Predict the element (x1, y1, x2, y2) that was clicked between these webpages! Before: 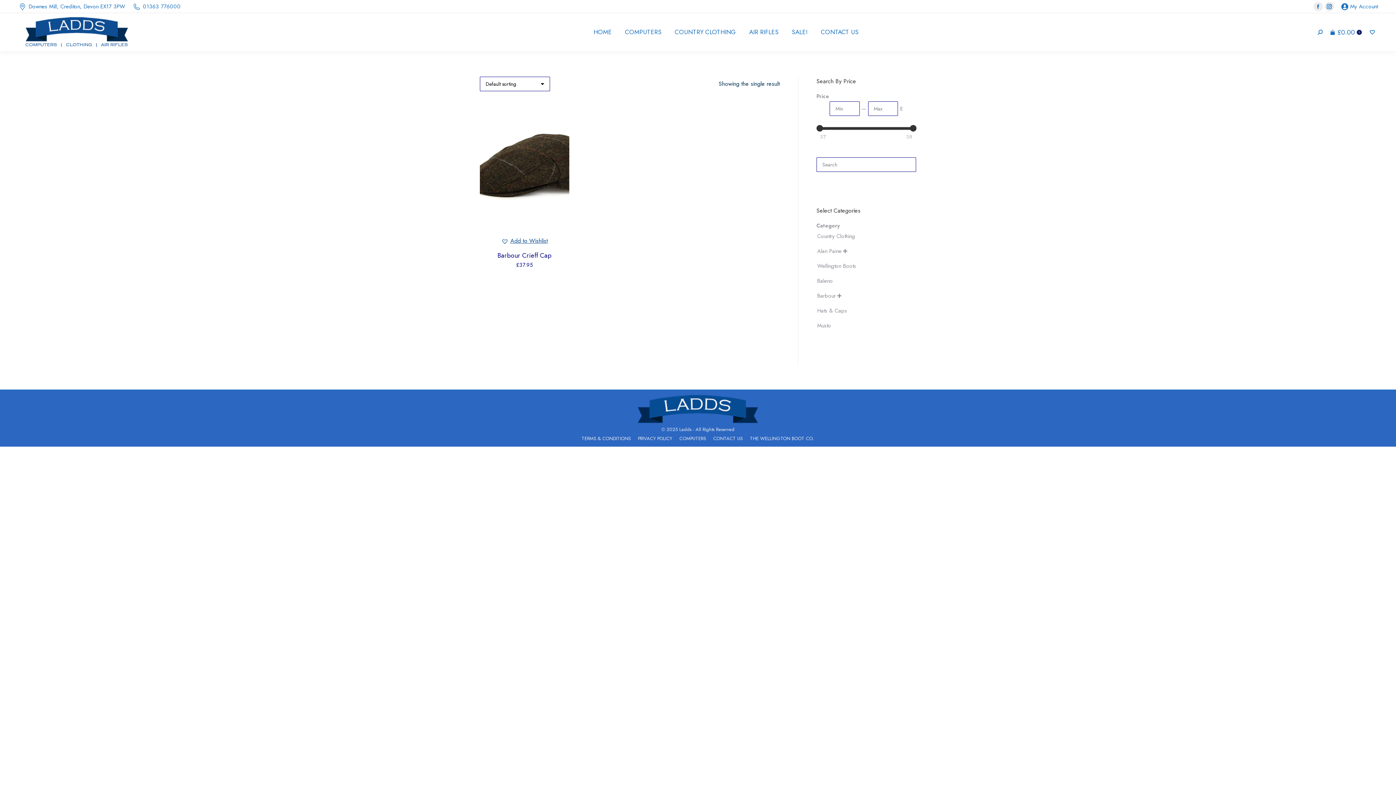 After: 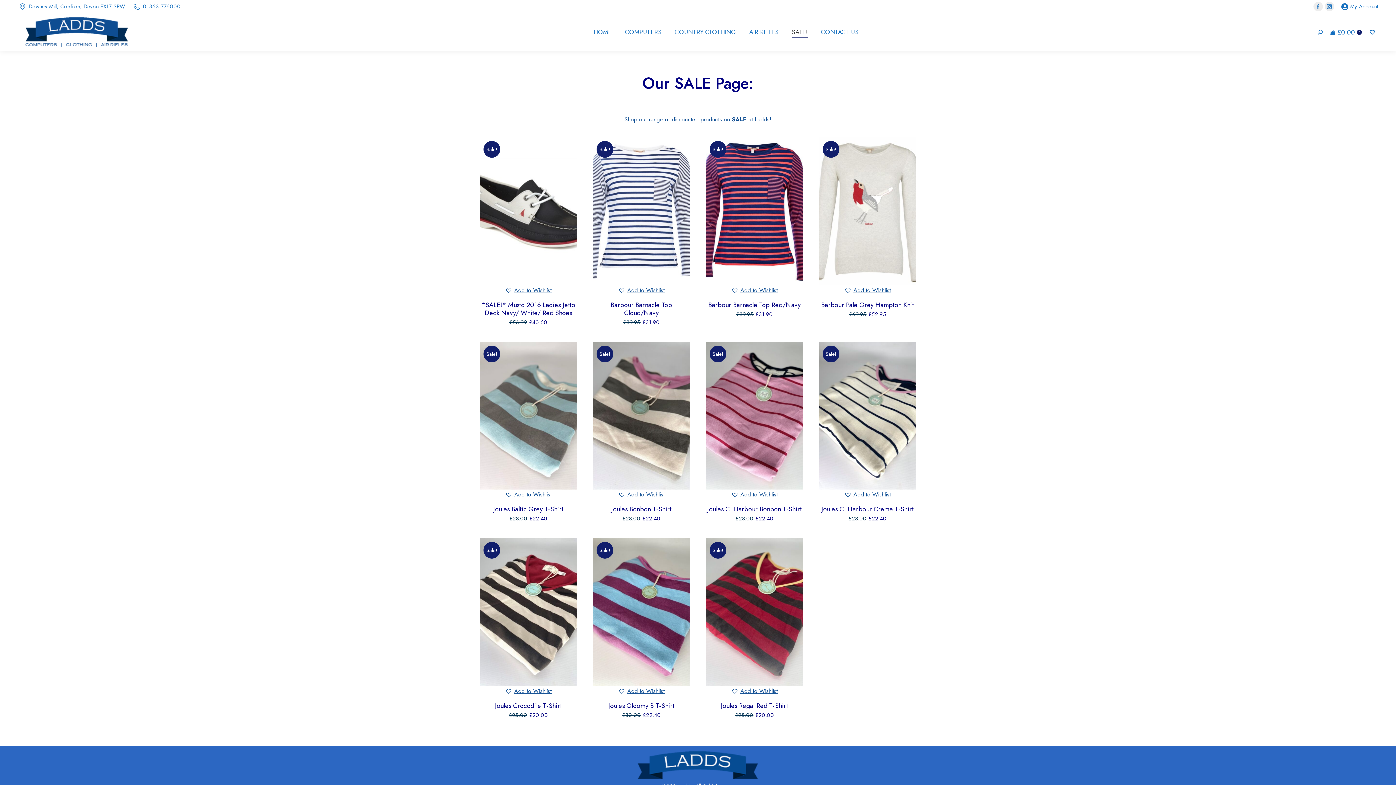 Action: bbox: (790, 19, 809, 44) label: SALE!